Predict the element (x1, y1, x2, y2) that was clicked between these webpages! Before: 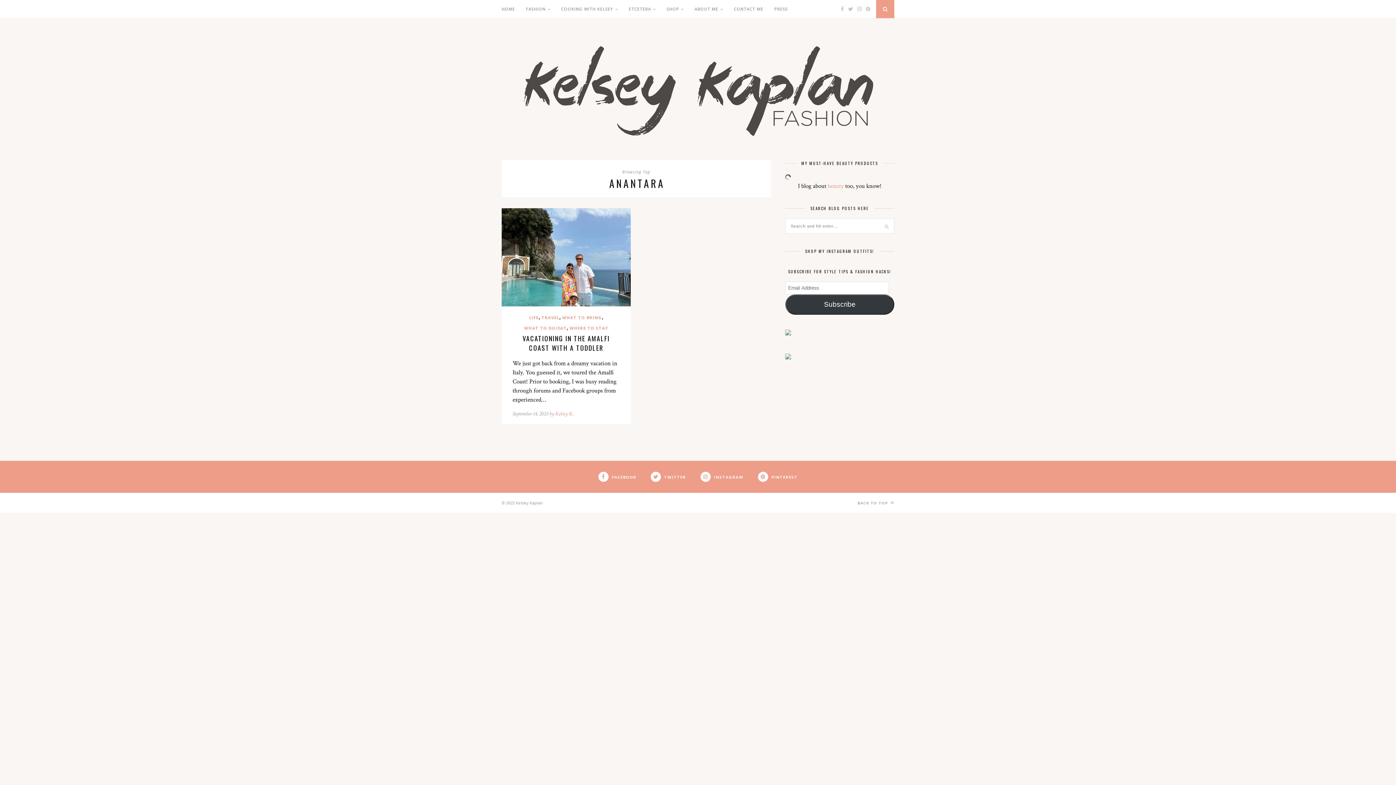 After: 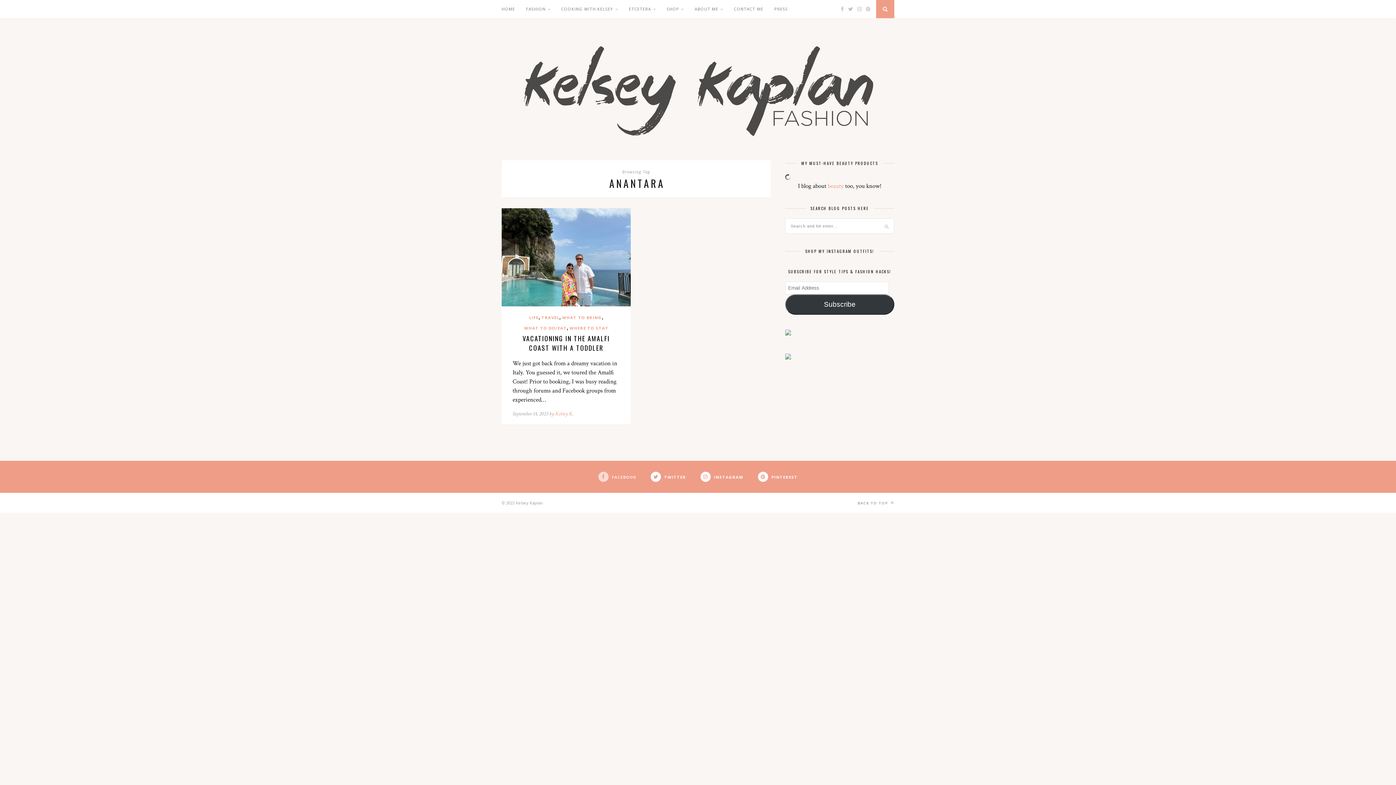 Action: bbox: (598, 474, 636, 479) label:  FACEBOOK